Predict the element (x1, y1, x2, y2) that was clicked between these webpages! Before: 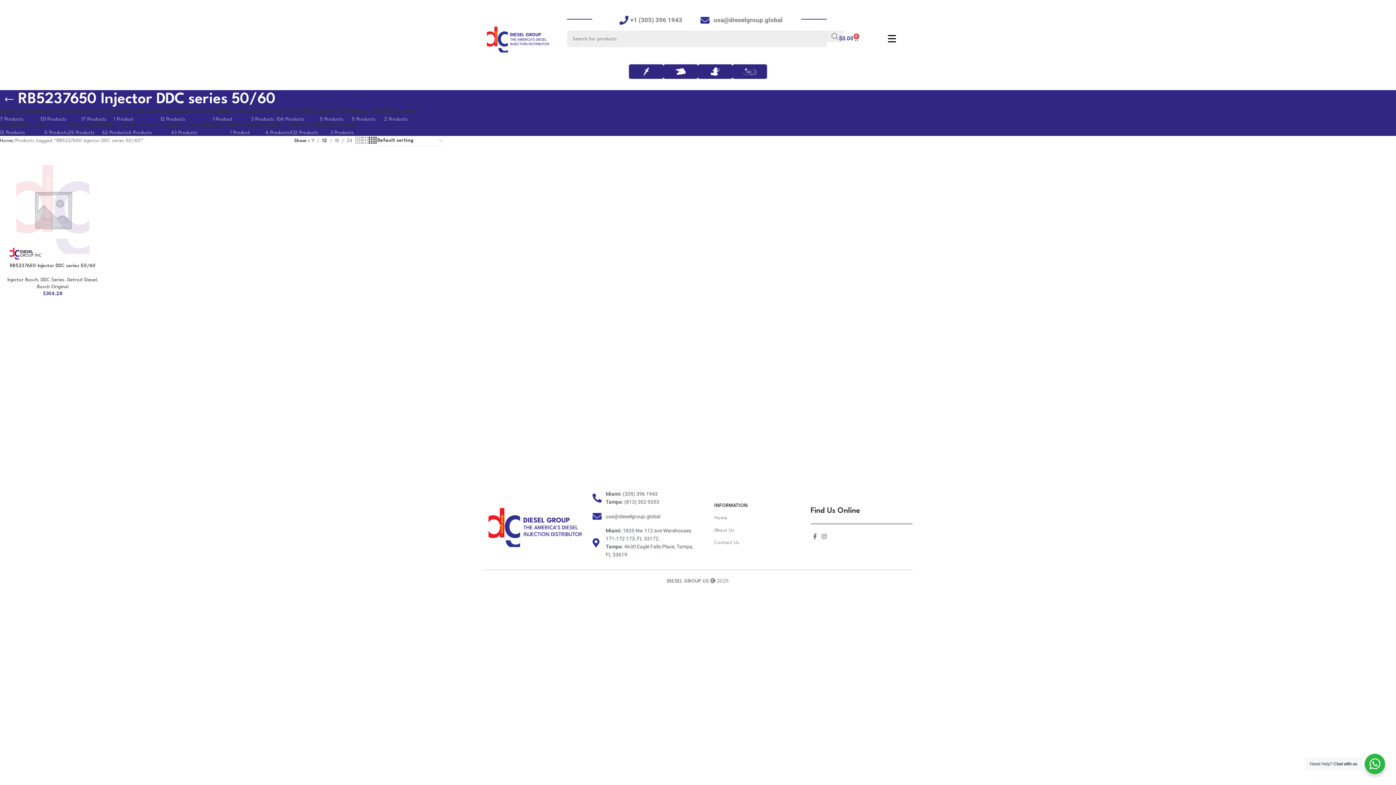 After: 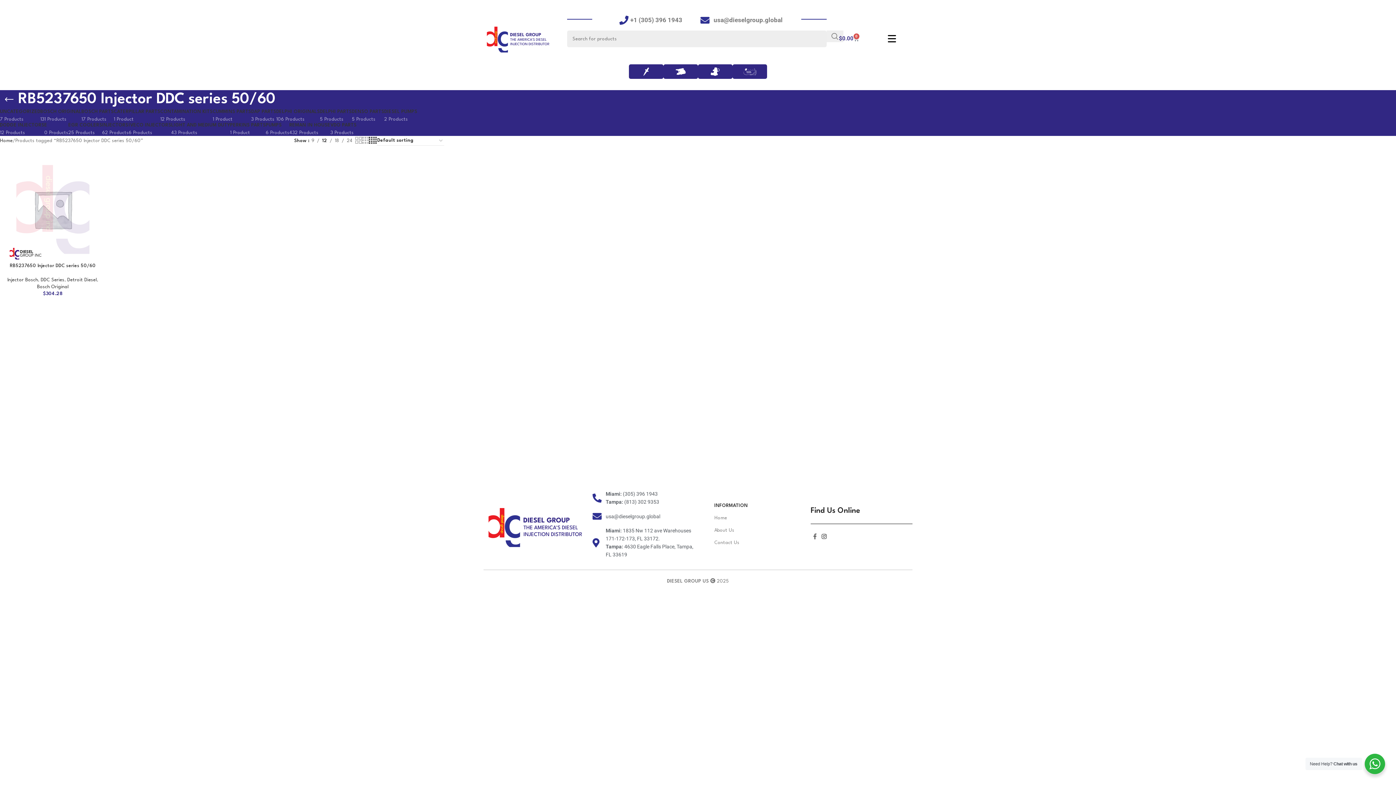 Action: bbox: (819, 531, 829, 543) label: Instagram social link